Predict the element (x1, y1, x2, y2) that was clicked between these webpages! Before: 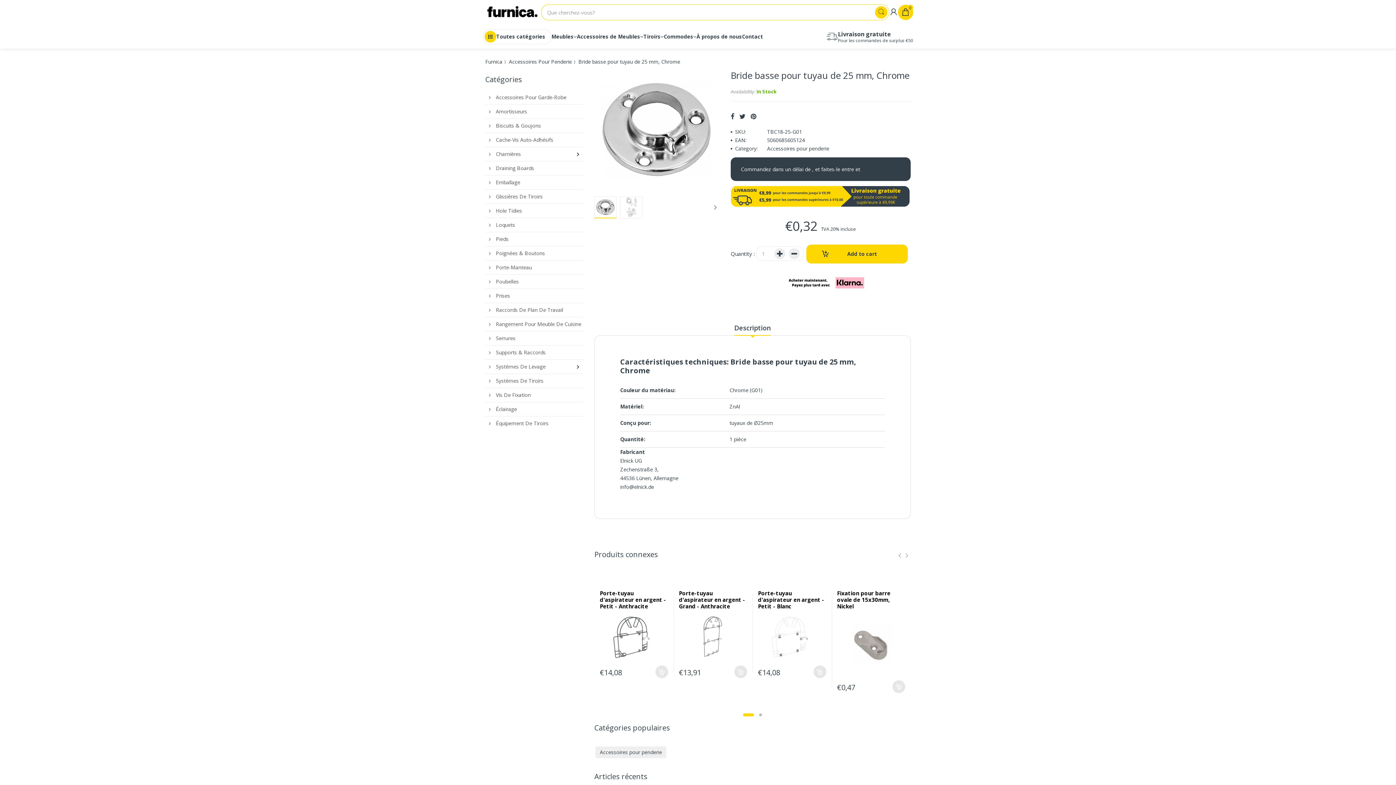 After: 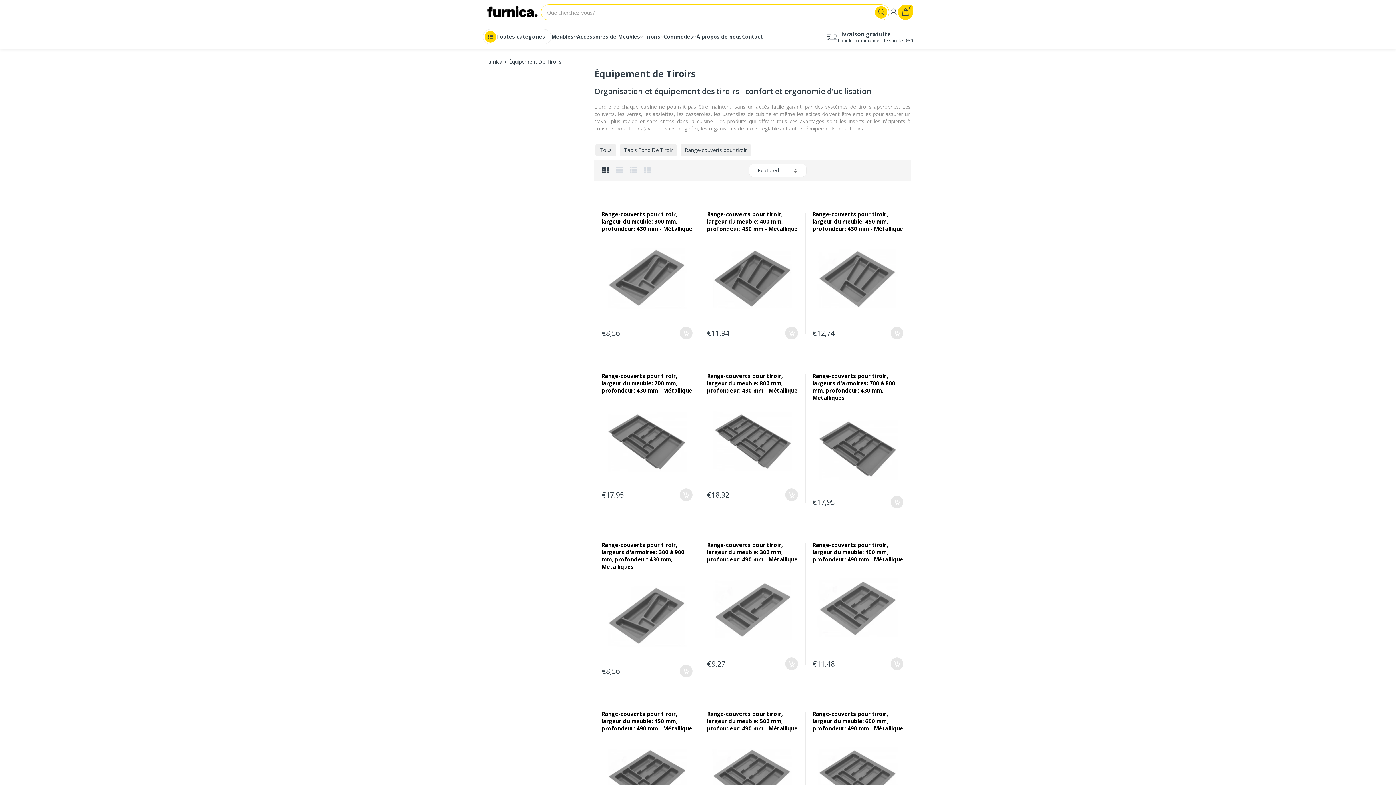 Action: bbox: (485, 416, 548, 430) label:  Équipement De Tiroirs